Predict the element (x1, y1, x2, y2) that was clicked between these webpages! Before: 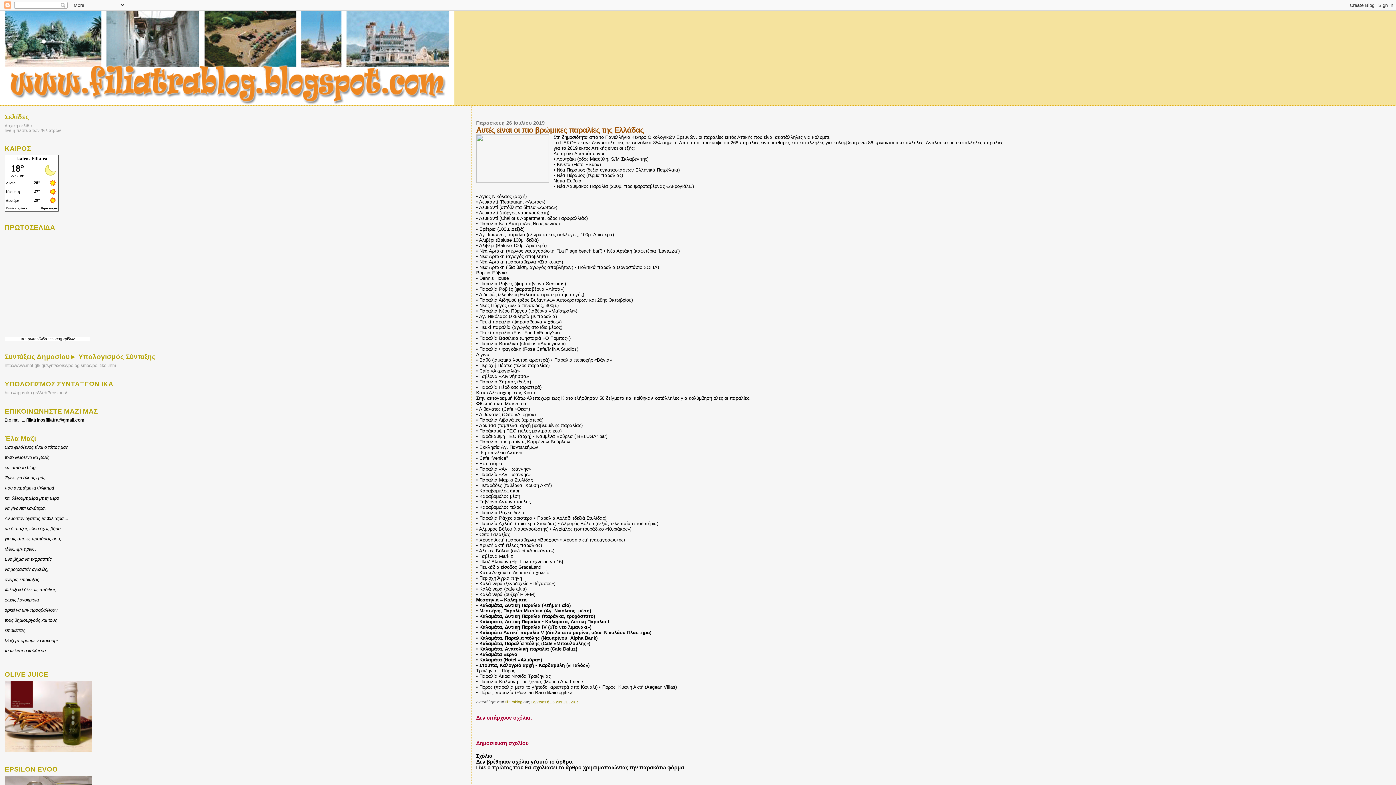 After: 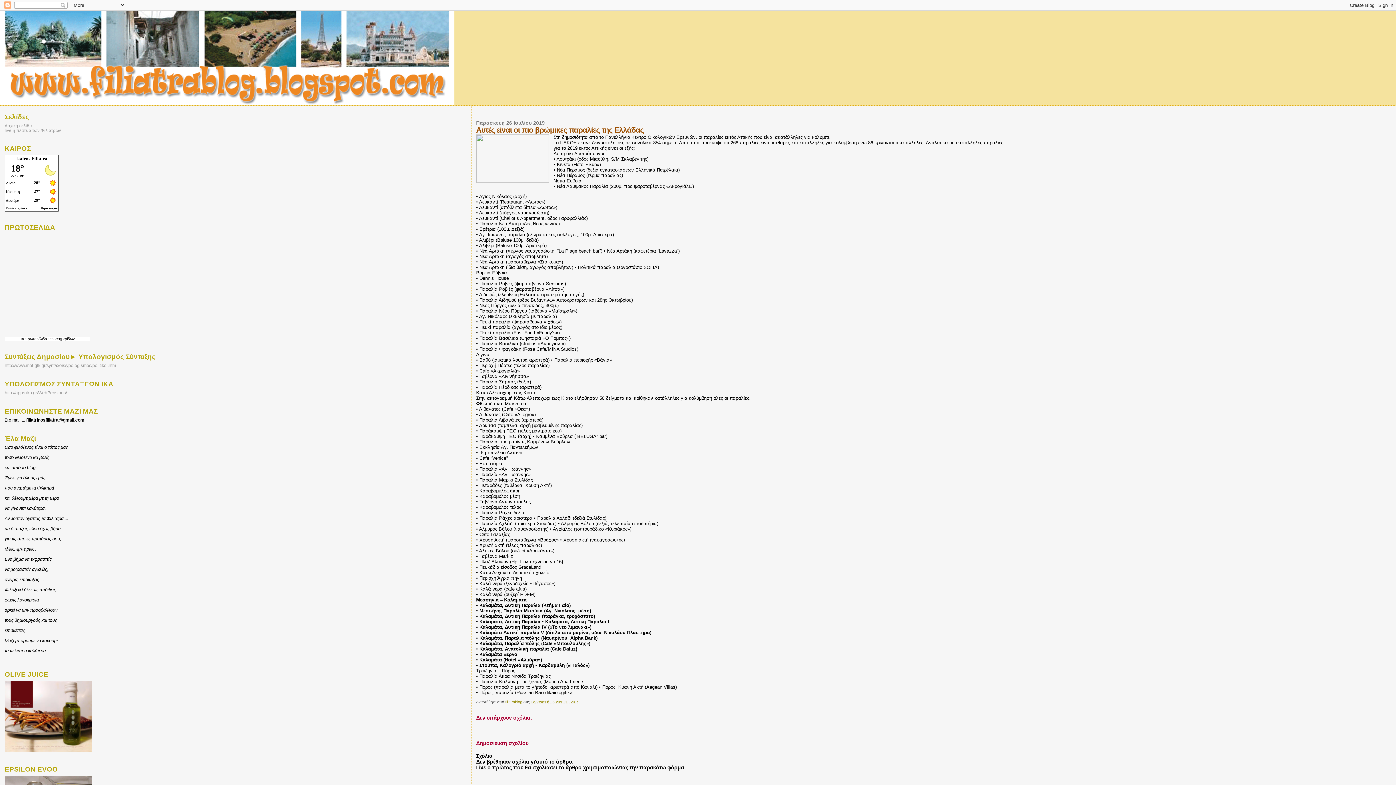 Action: label: Παρασκευή, Ιουλίου 26, 2019 bbox: (530, 700, 579, 704)